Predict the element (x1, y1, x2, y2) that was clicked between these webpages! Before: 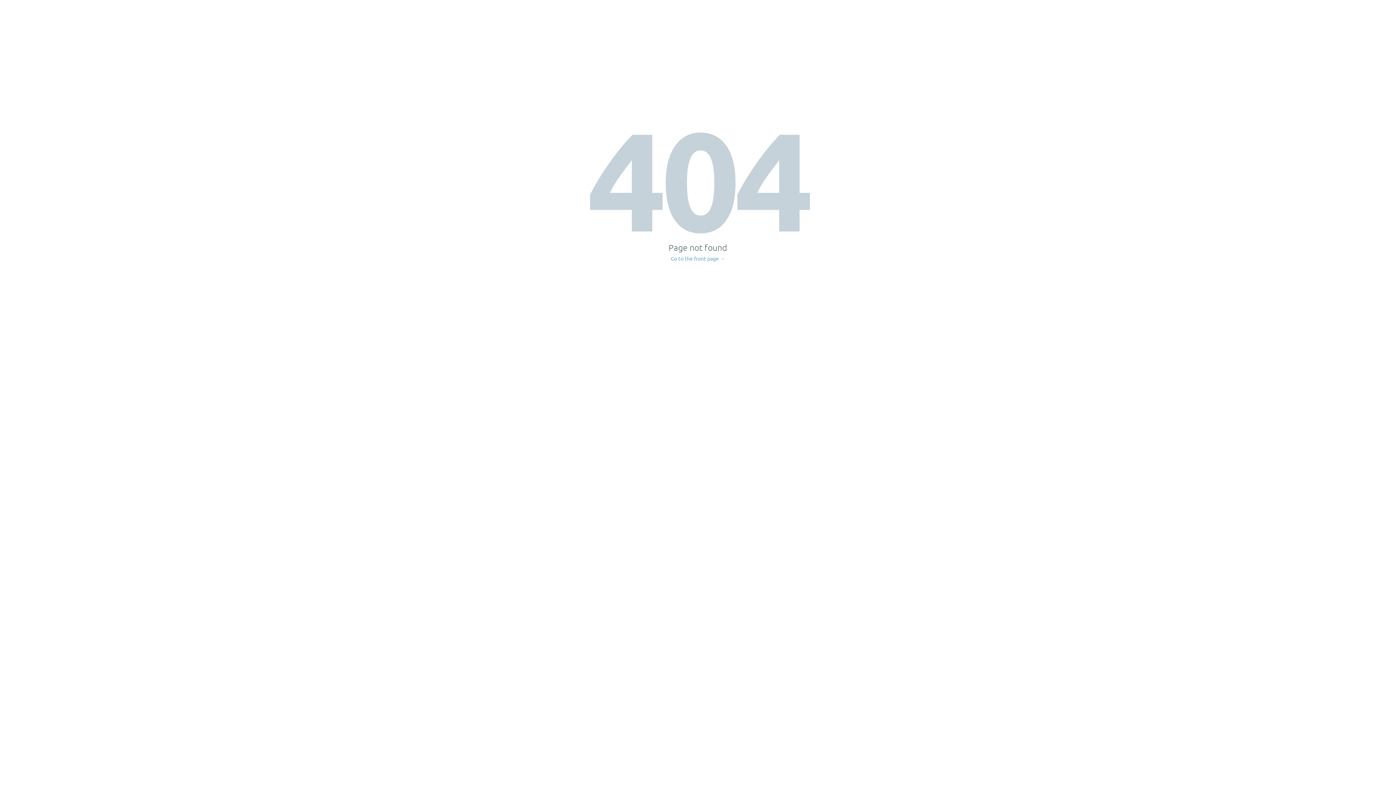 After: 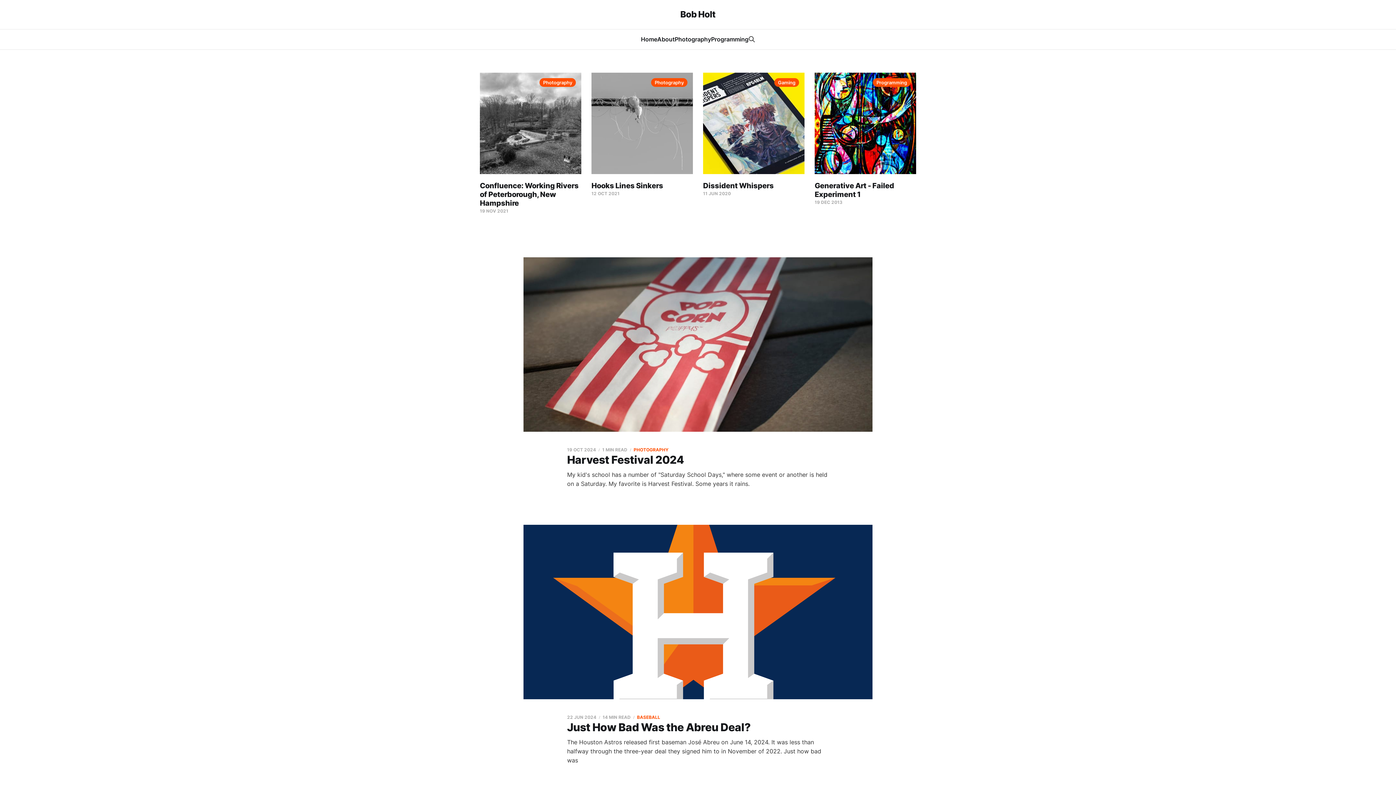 Action: bbox: (671, 256, 725, 261) label: Go to the front page →